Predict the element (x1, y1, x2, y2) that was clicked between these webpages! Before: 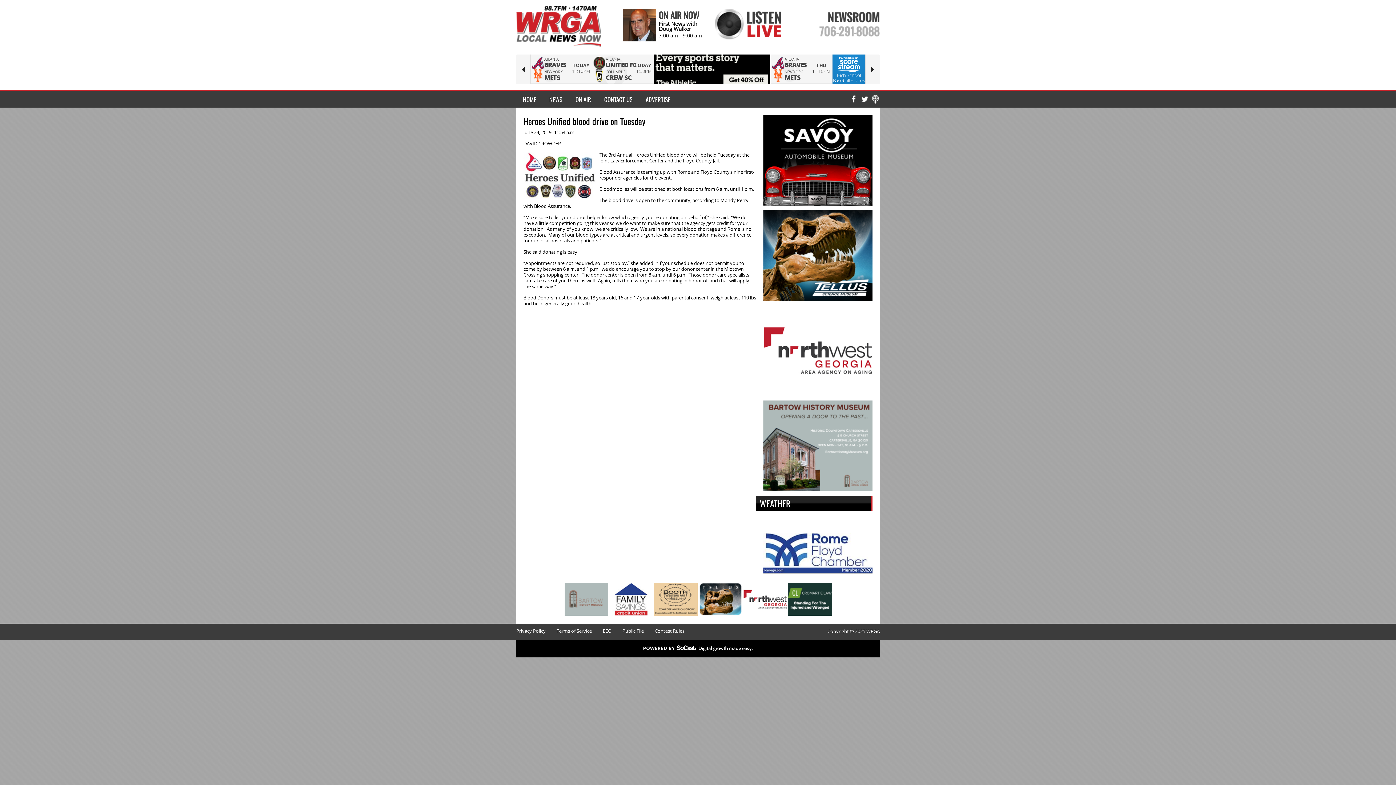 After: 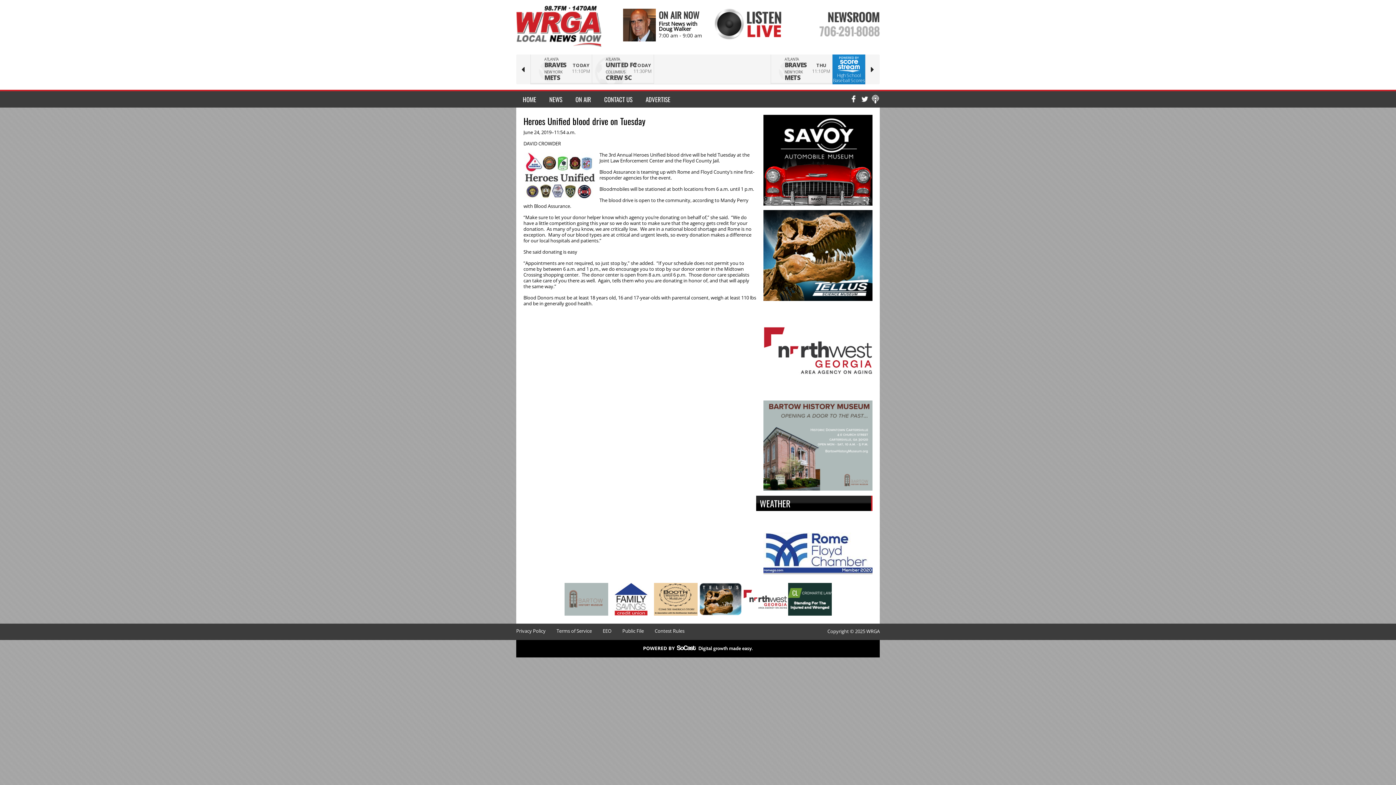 Action: bbox: (763, 486, 872, 493)